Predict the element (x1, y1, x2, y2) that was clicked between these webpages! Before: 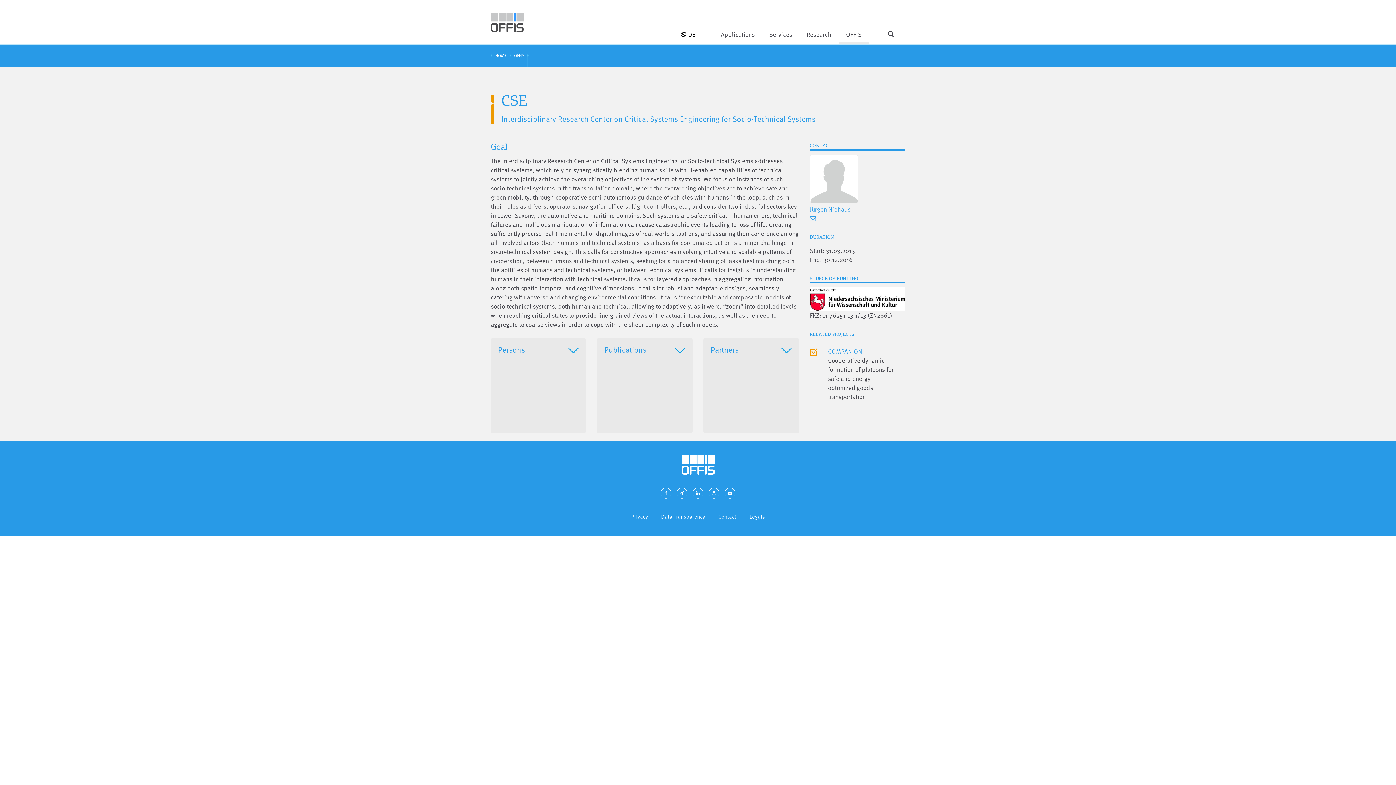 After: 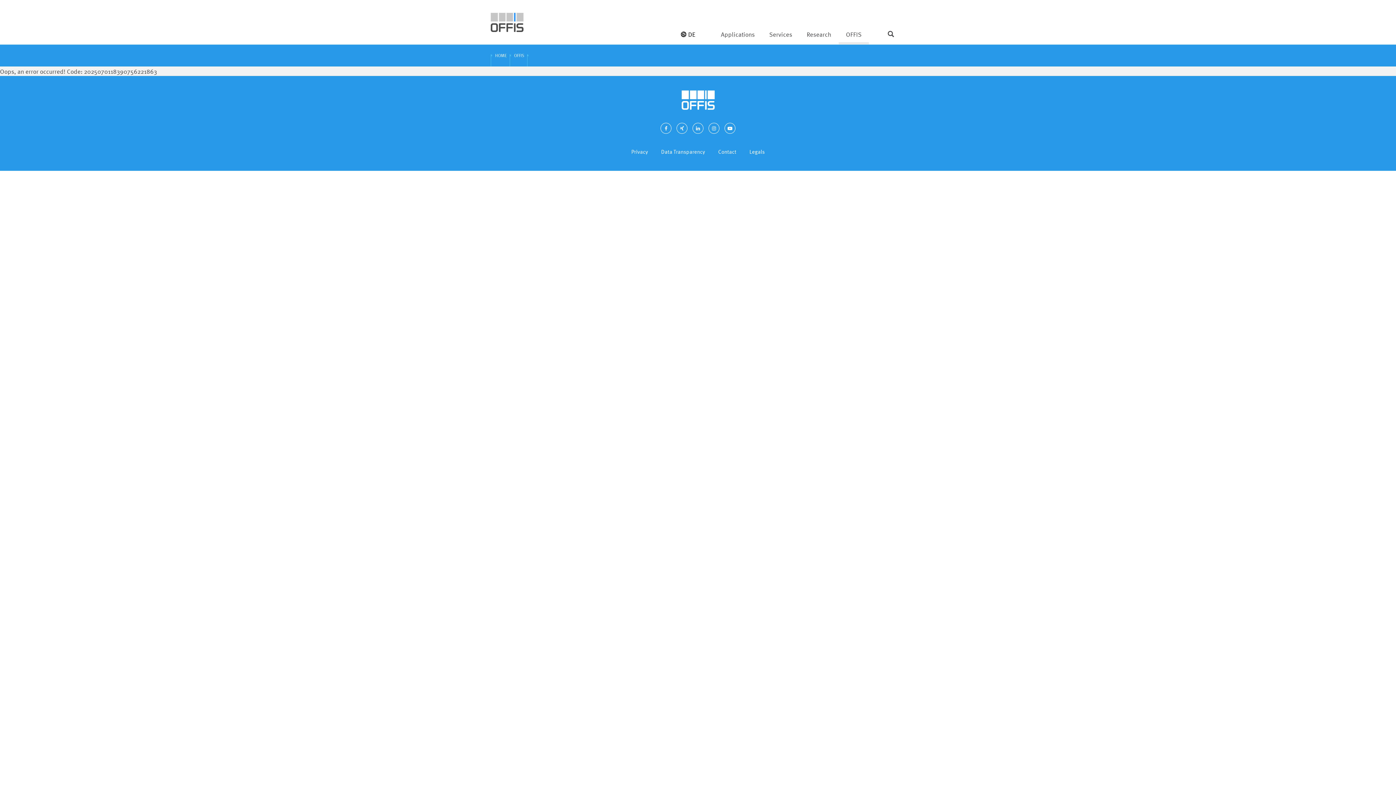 Action: bbox: (810, 204, 850, 213) label: Jürgen Niehaus